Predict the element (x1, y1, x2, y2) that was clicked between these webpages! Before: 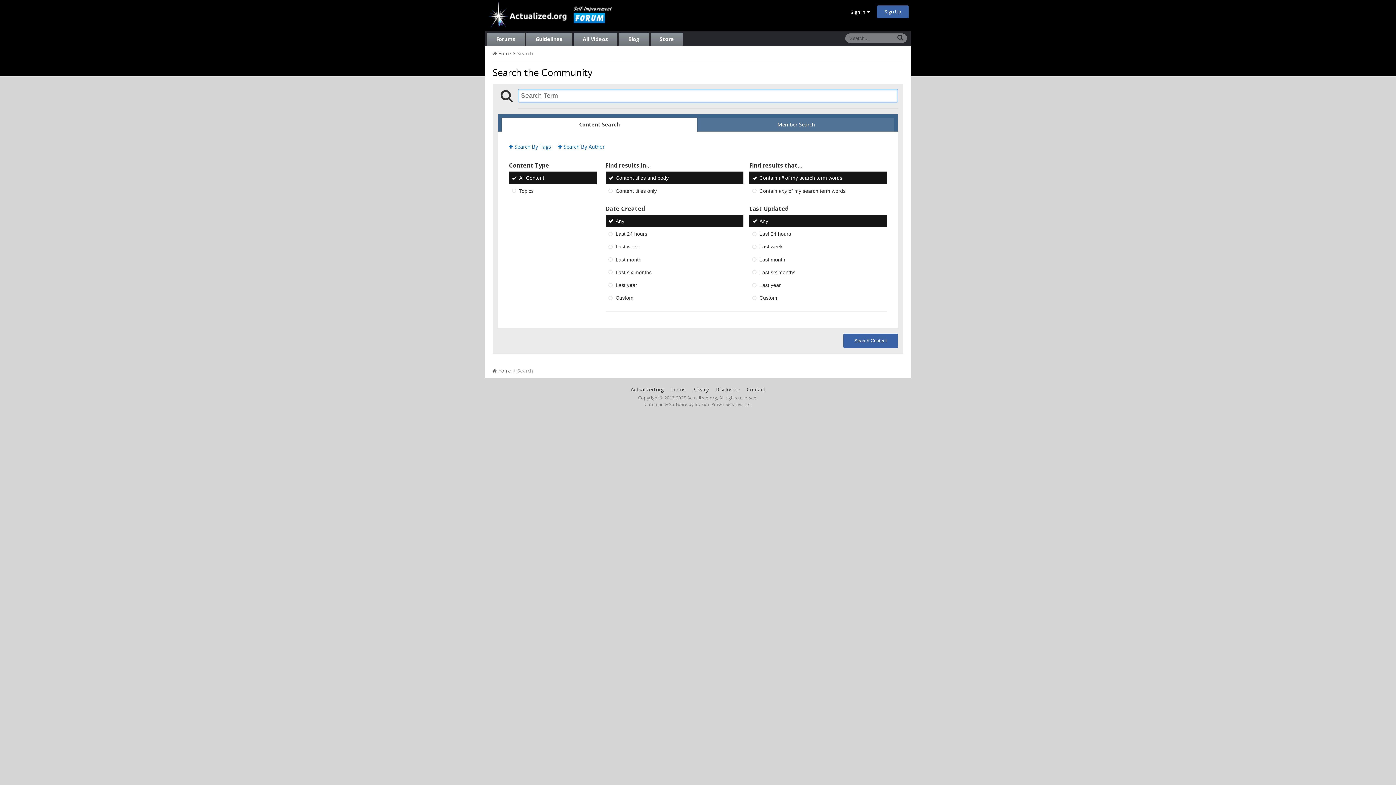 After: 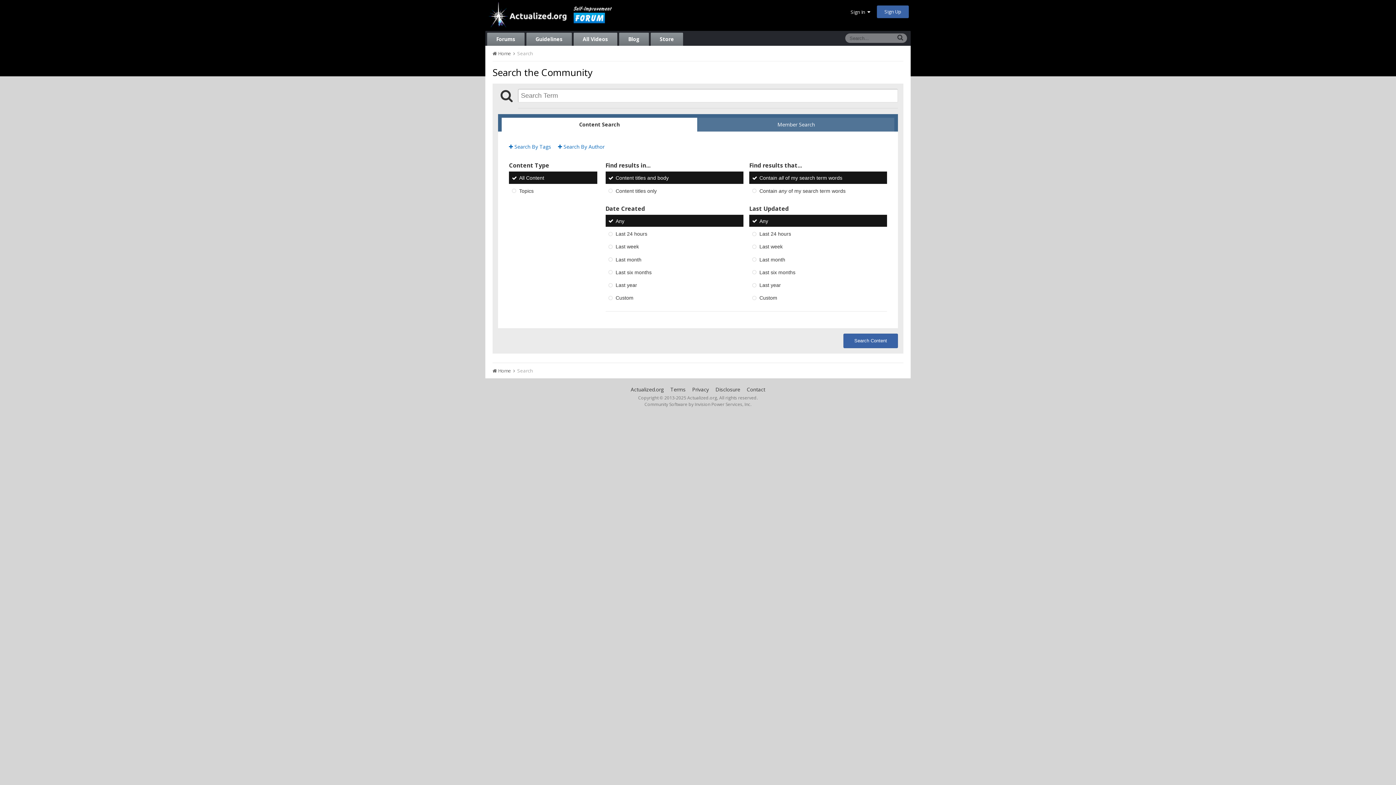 Action: bbox: (573, 32, 617, 45) label: All Videos